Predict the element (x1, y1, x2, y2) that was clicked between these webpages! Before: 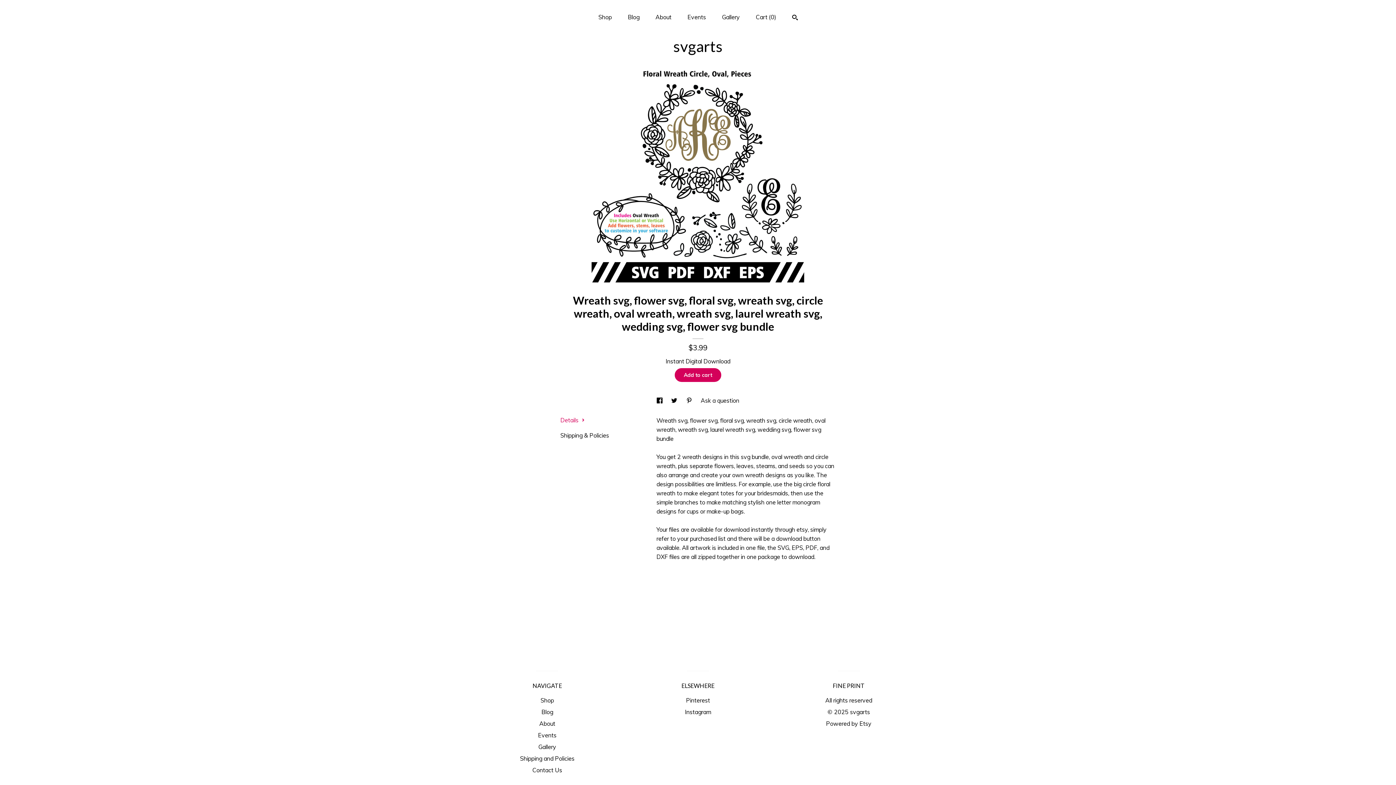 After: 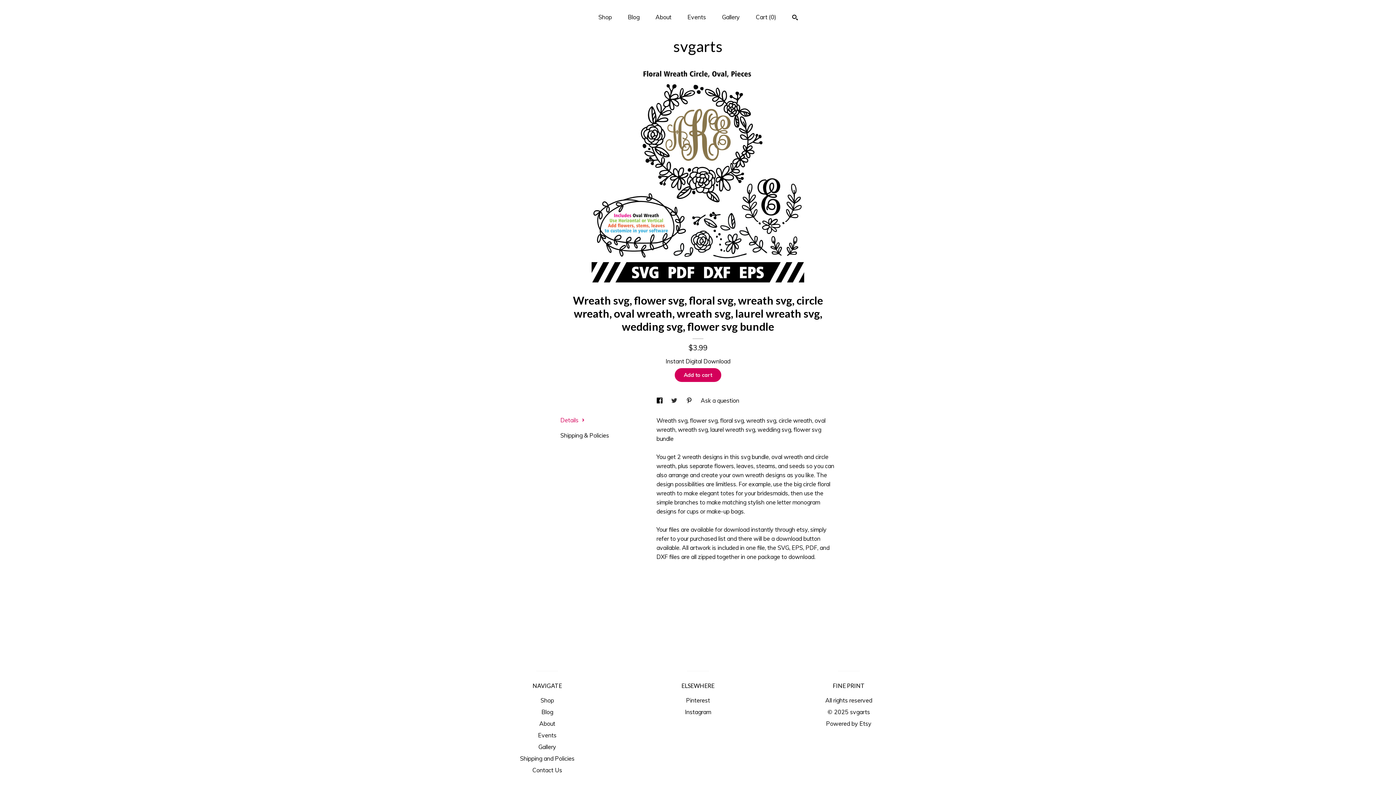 Action: label: social media share for  twitter bbox: (671, 397, 679, 404)